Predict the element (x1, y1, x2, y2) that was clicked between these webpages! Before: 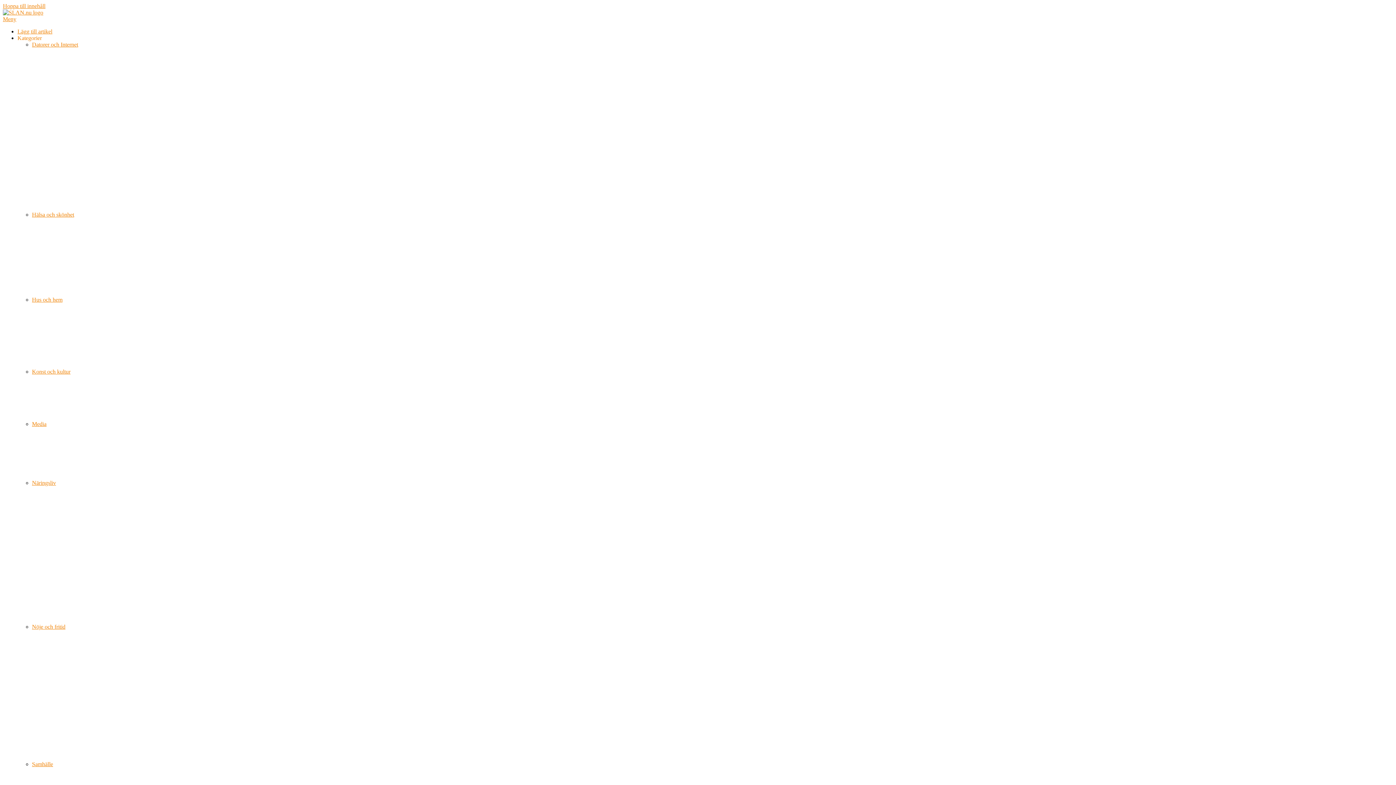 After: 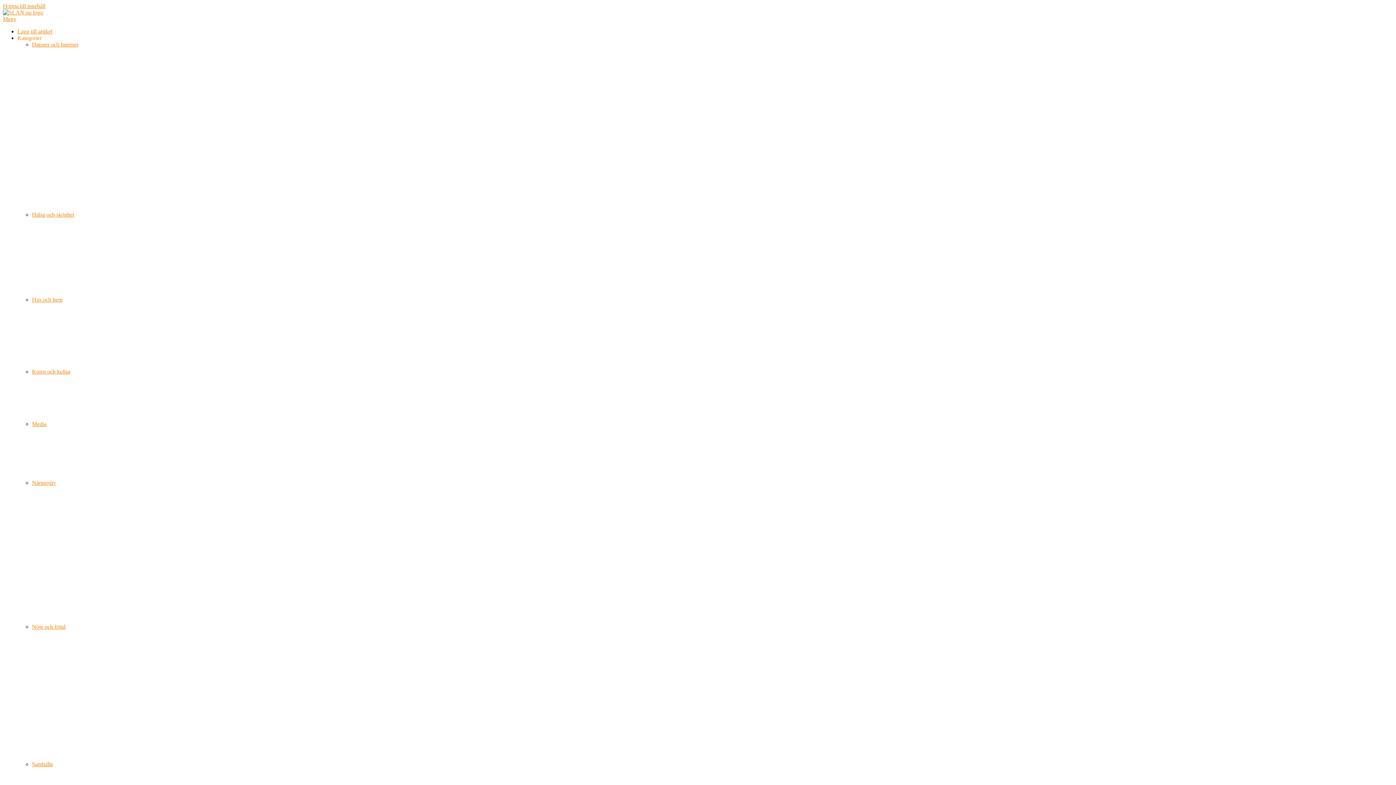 Action: bbox: (2, 16, 16, 22) label: Meny